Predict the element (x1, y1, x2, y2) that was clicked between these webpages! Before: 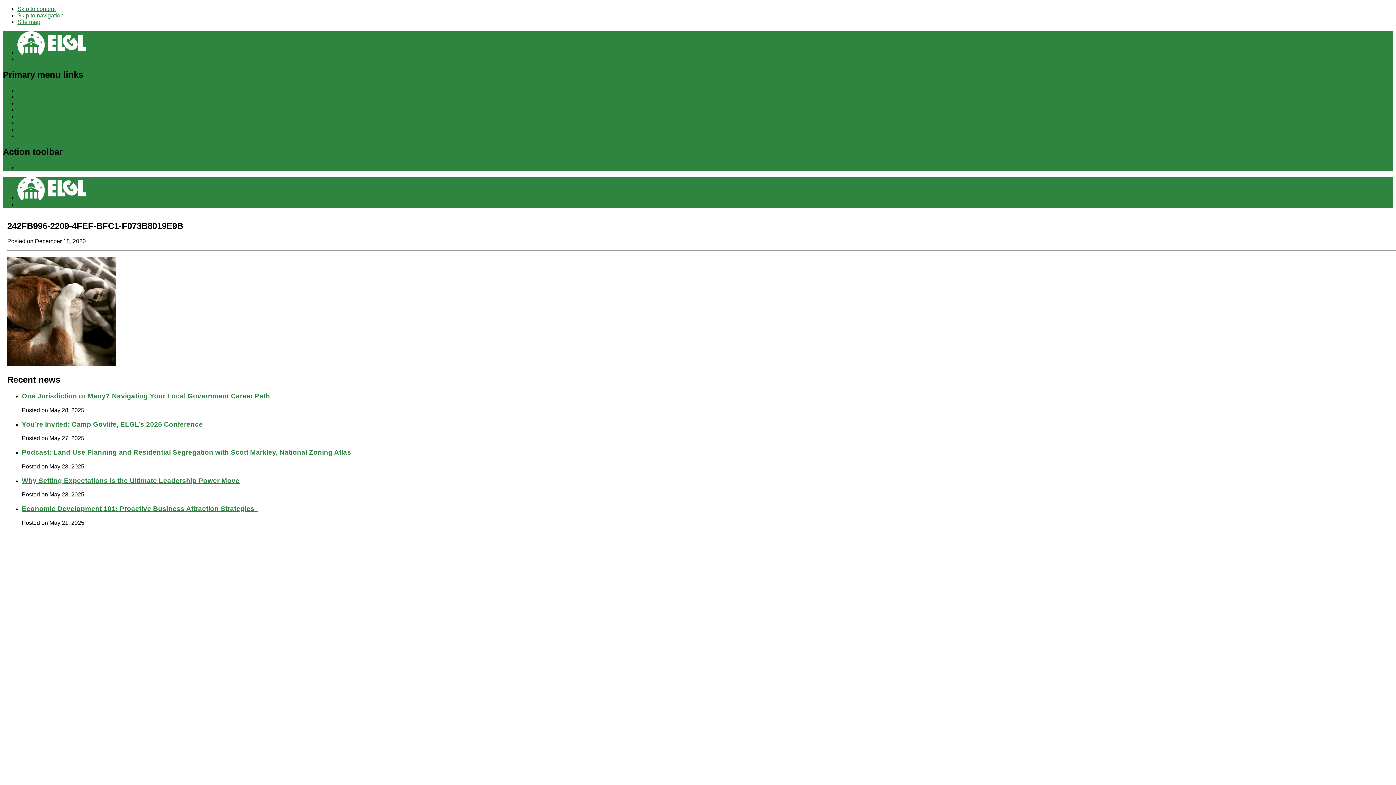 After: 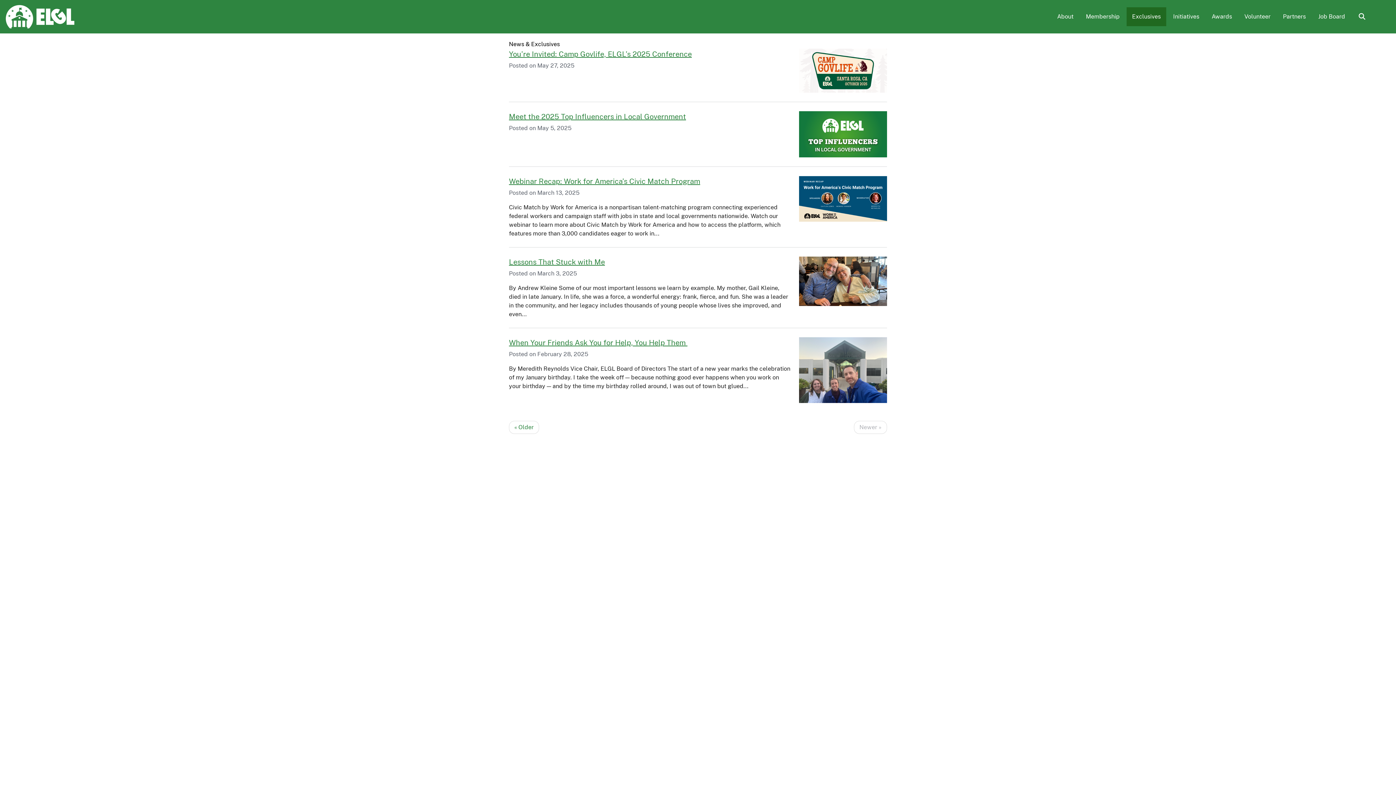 Action: bbox: (17, 100, 45, 106) label: Exclusives